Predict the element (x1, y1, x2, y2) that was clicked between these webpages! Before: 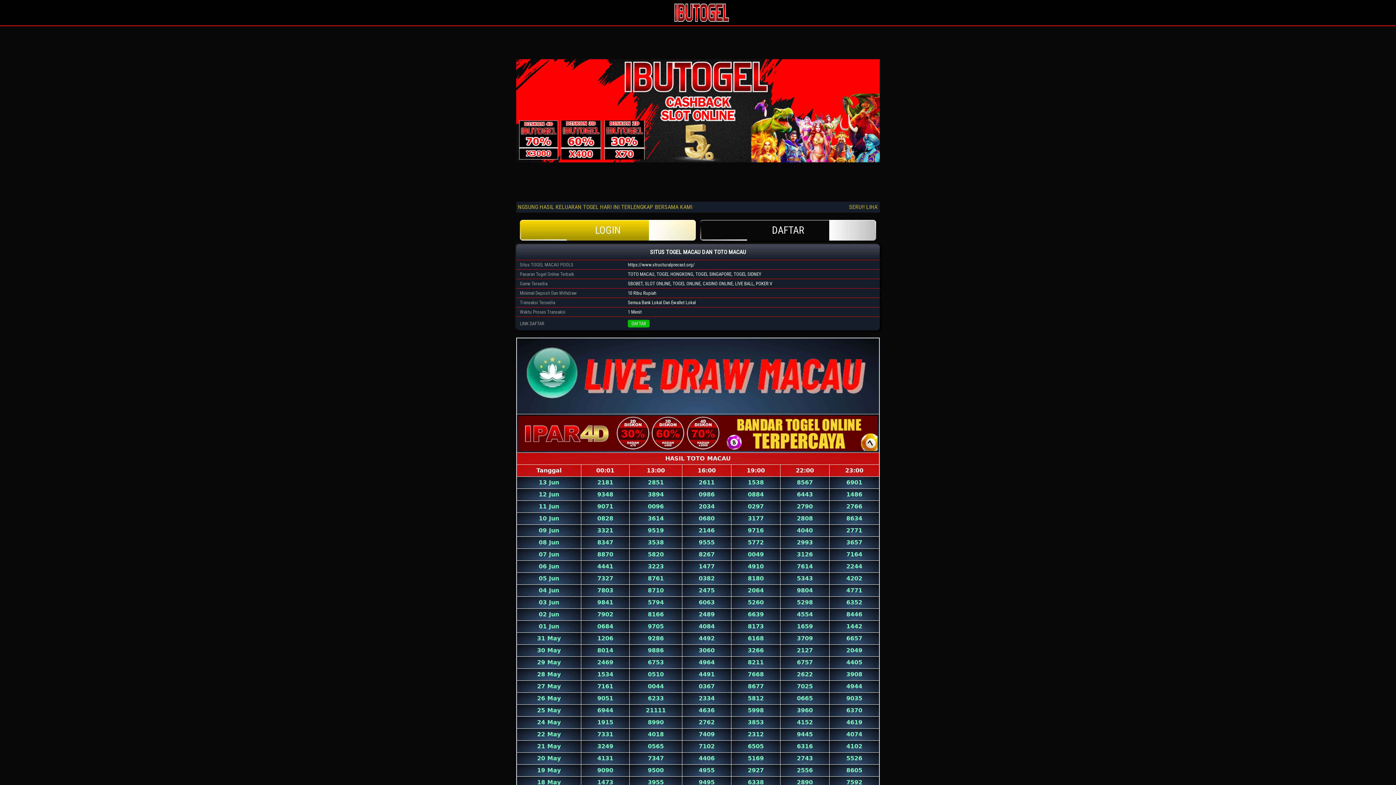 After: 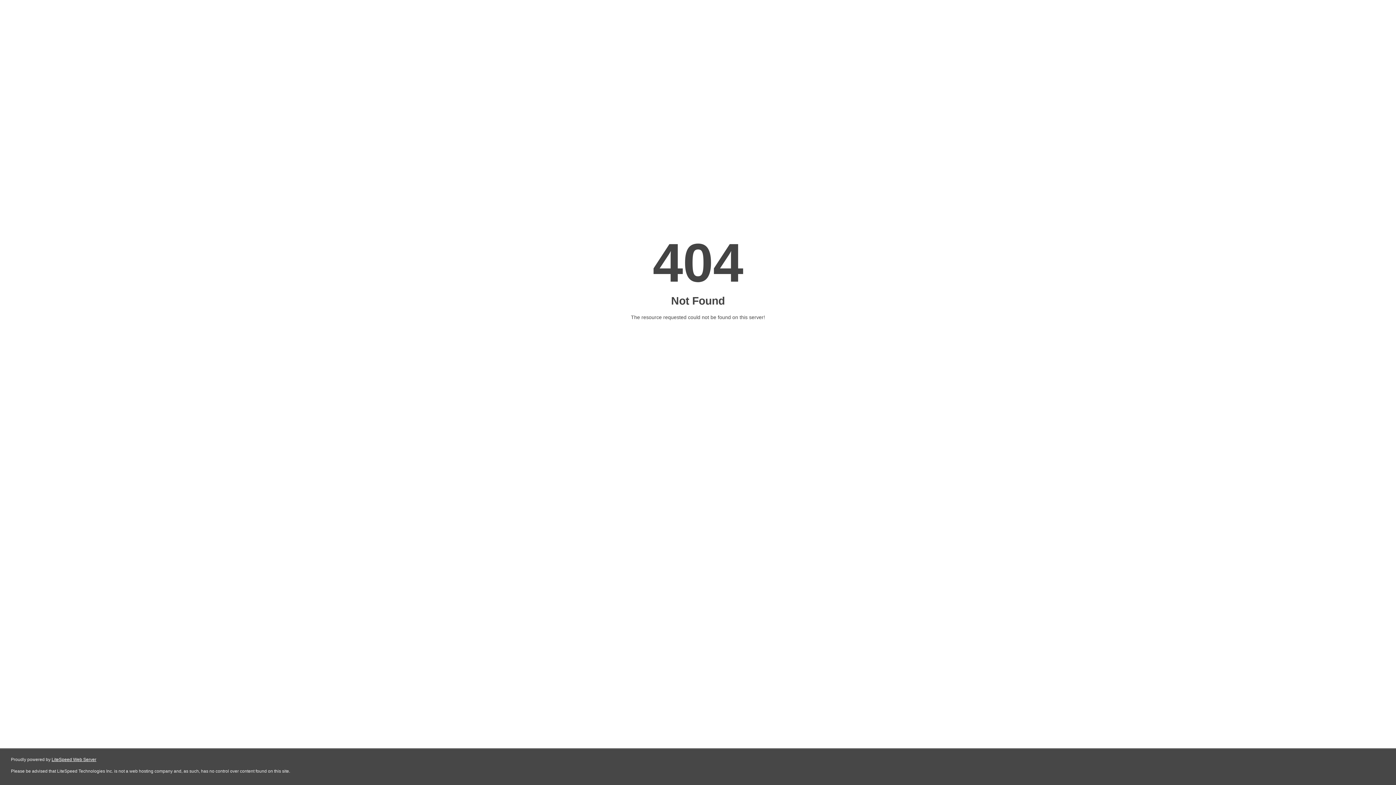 Action: label: LOGIN bbox: (520, 220, 696, 240)